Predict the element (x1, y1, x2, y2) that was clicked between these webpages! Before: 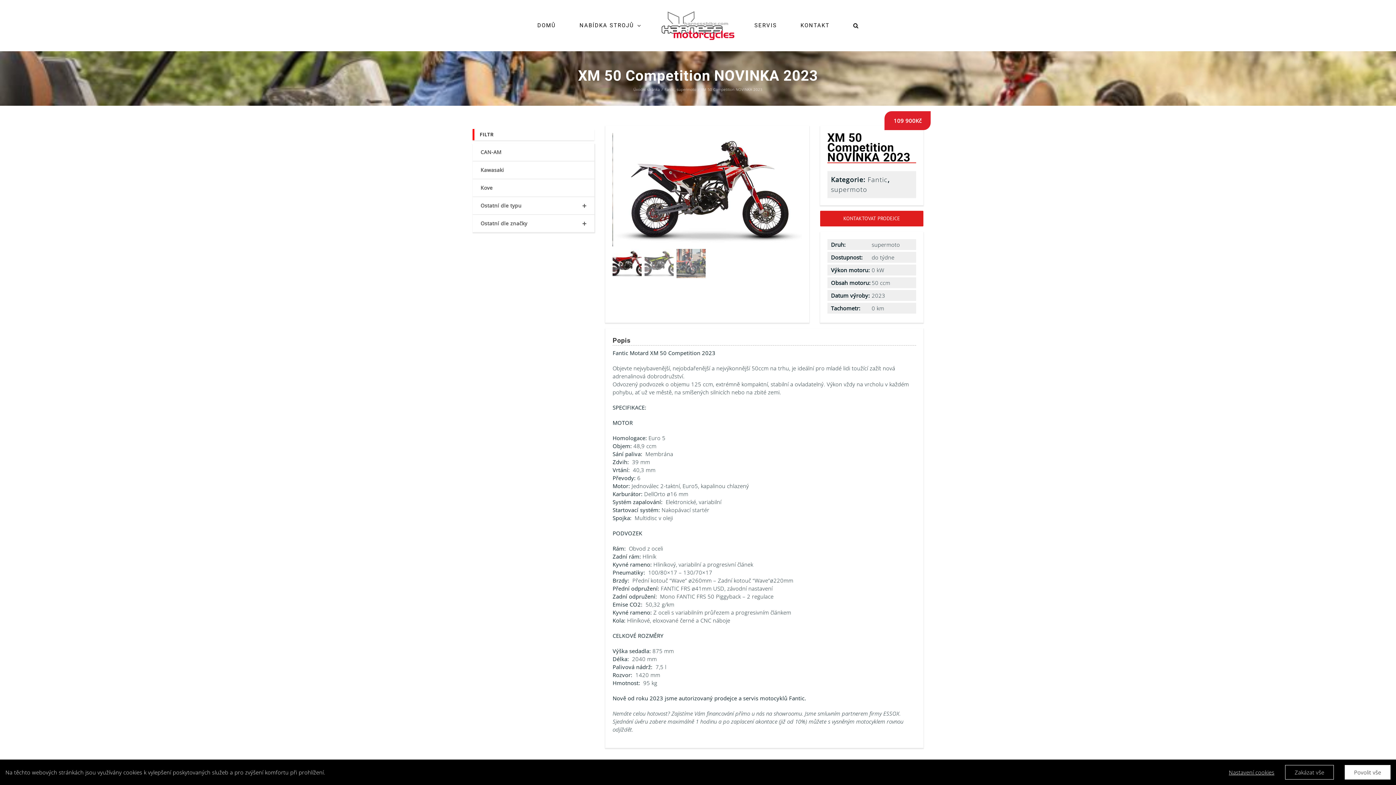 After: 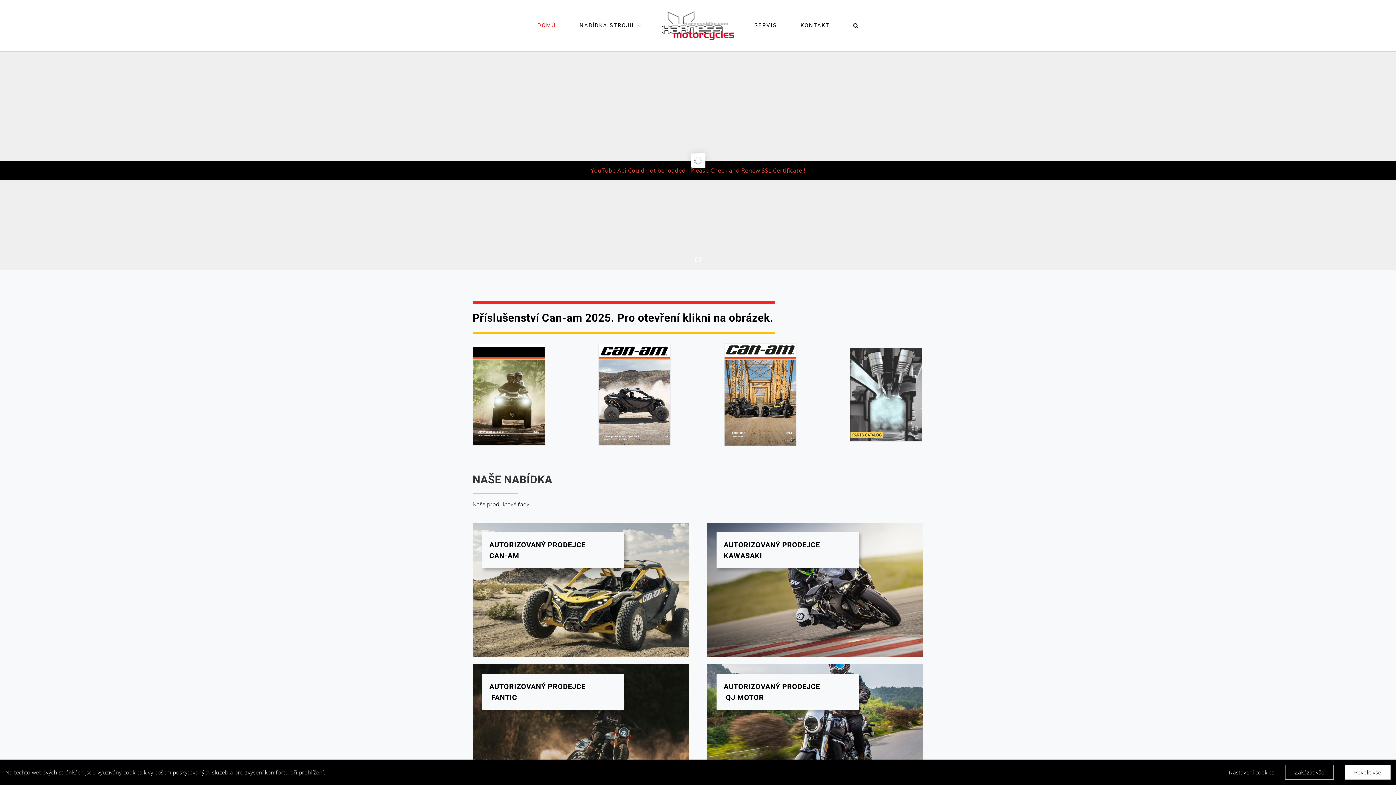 Action: bbox: (661, 11, 734, 40)